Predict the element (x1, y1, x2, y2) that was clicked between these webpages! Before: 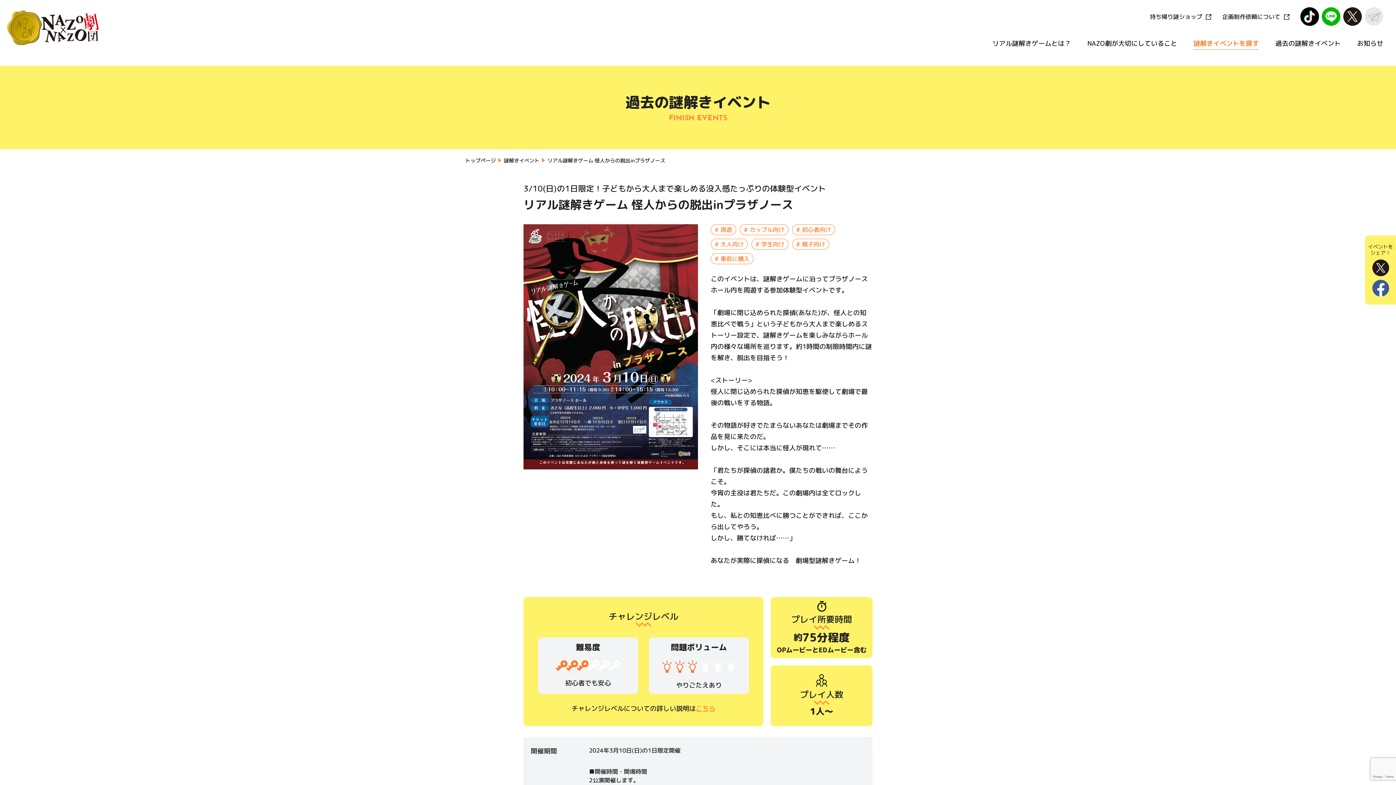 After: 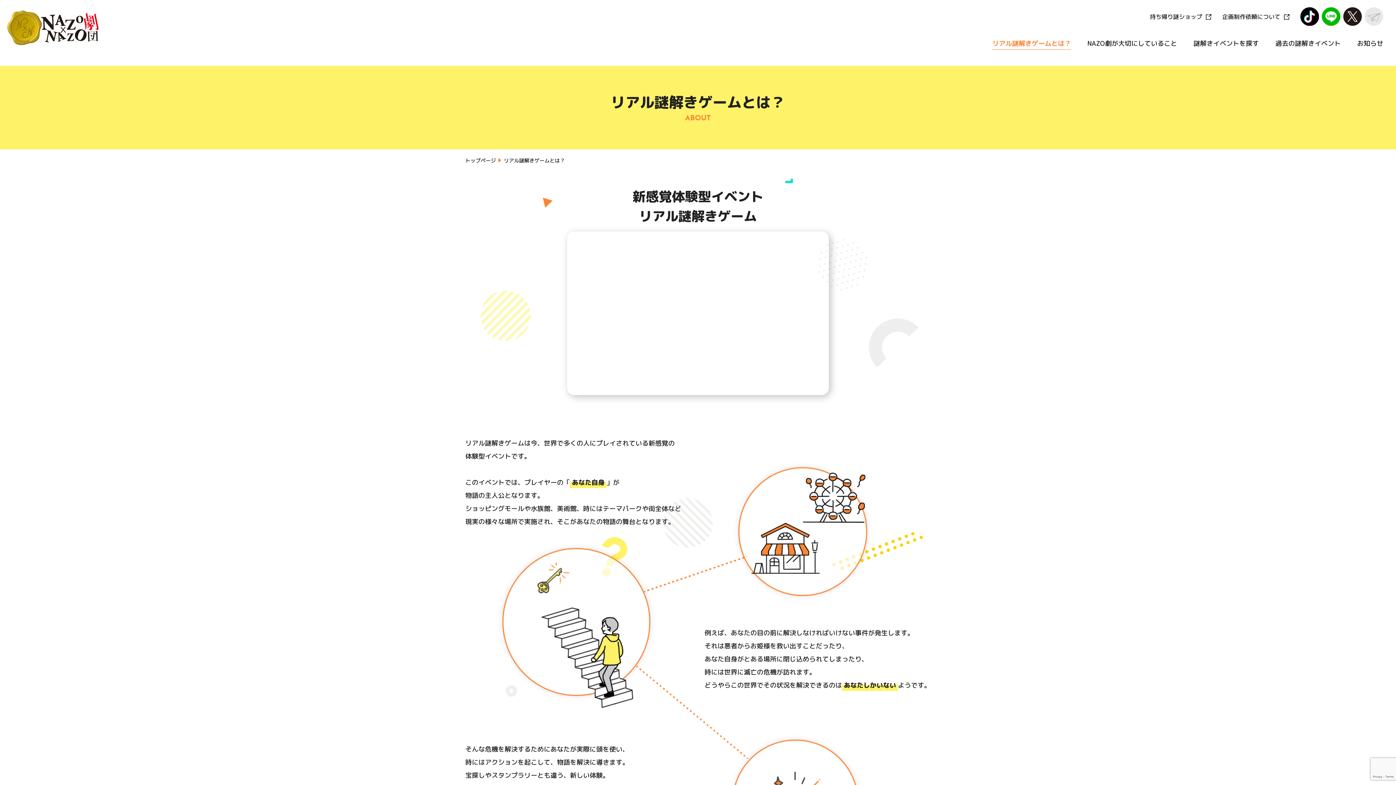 Action: bbox: (992, 38, 1071, 48) label: リアル謎解きゲームとは？